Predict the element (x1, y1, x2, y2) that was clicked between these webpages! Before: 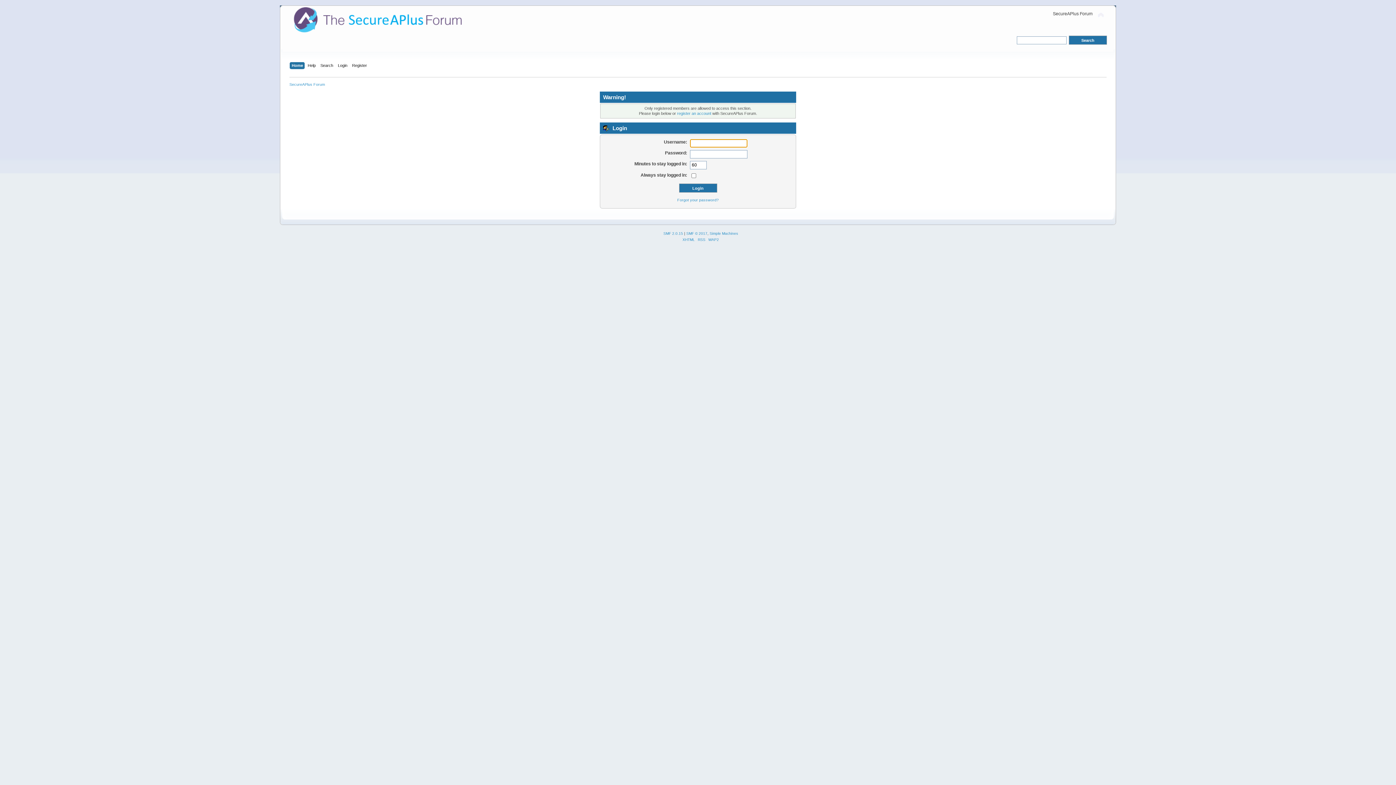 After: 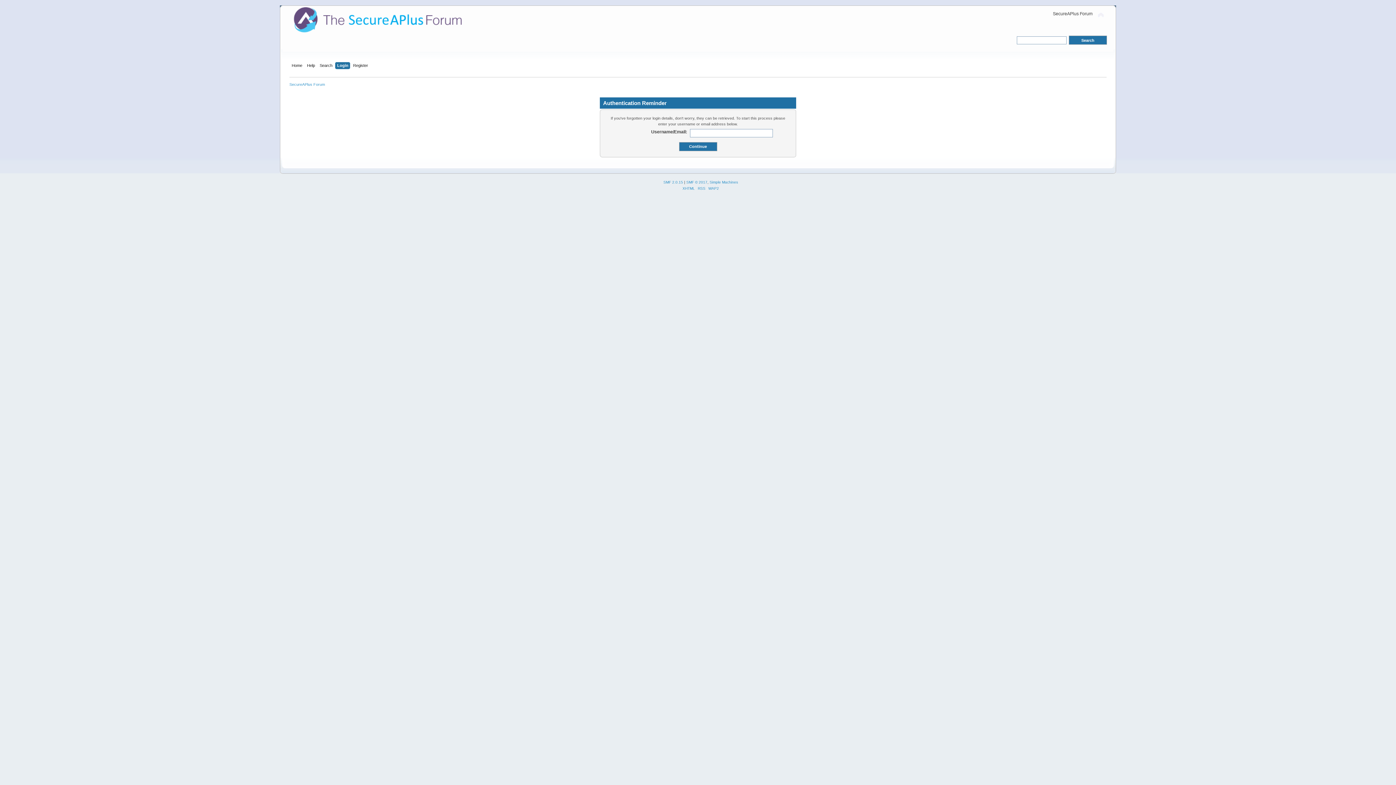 Action: bbox: (677, 197, 718, 202) label: Forgot your password?